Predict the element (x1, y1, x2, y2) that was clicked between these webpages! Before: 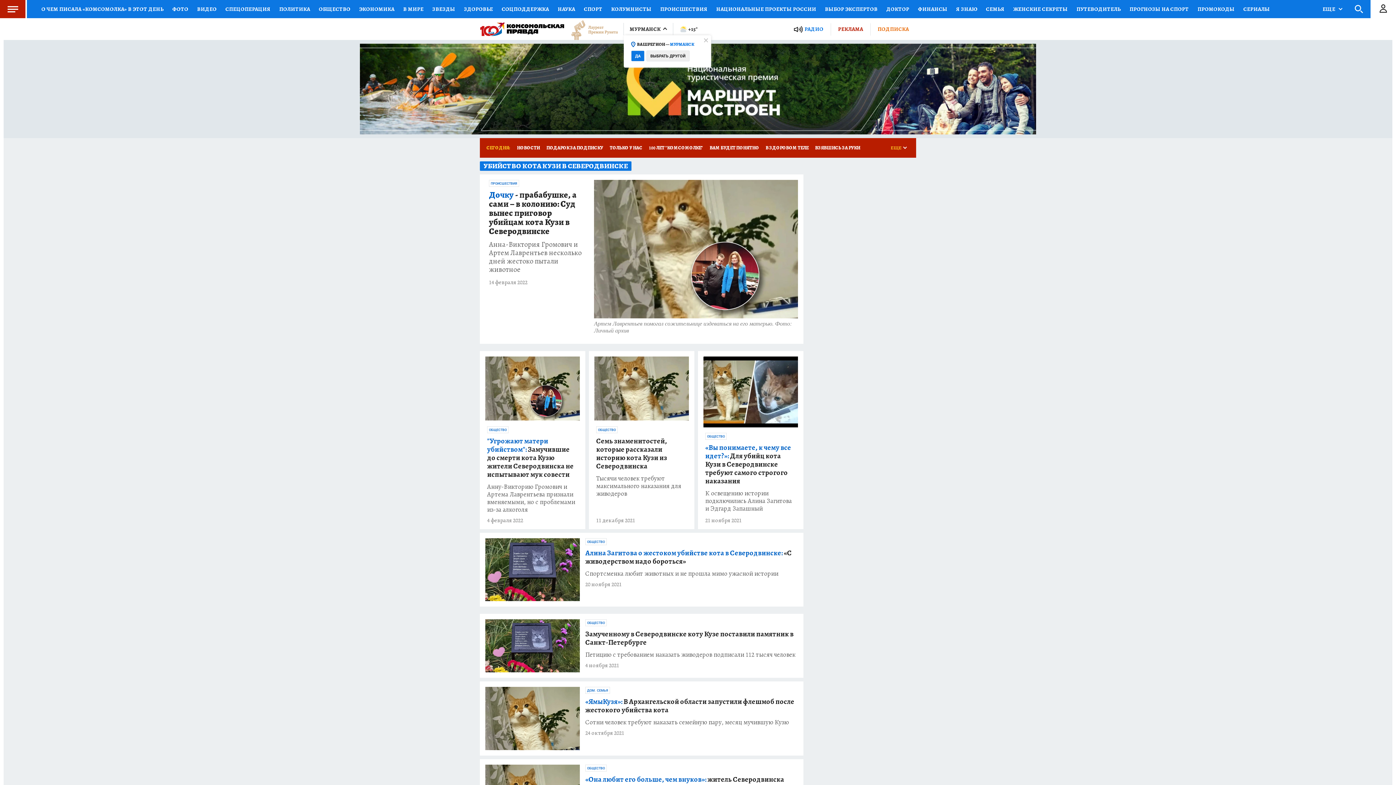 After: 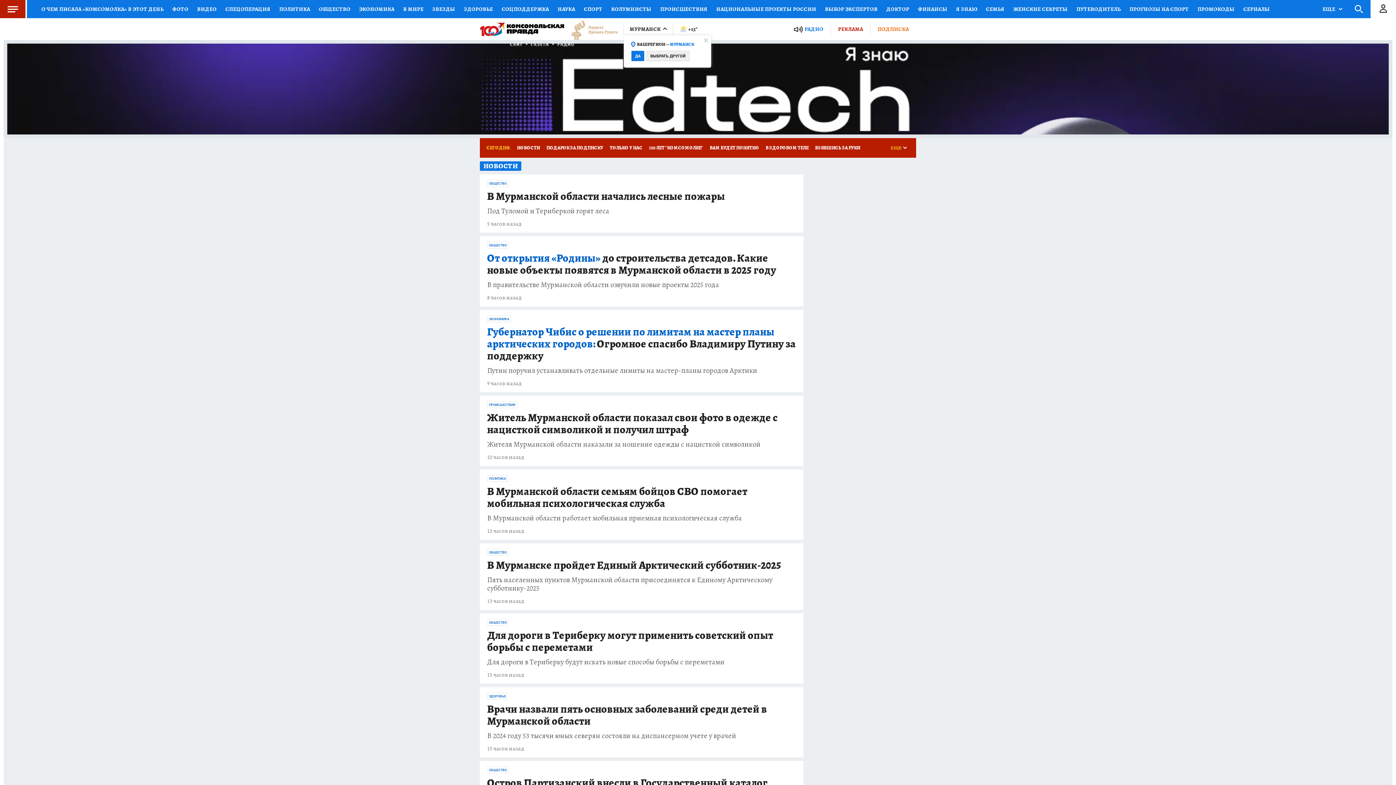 Action: bbox: (513, 138, 543, 157) label: НОВОСТИ